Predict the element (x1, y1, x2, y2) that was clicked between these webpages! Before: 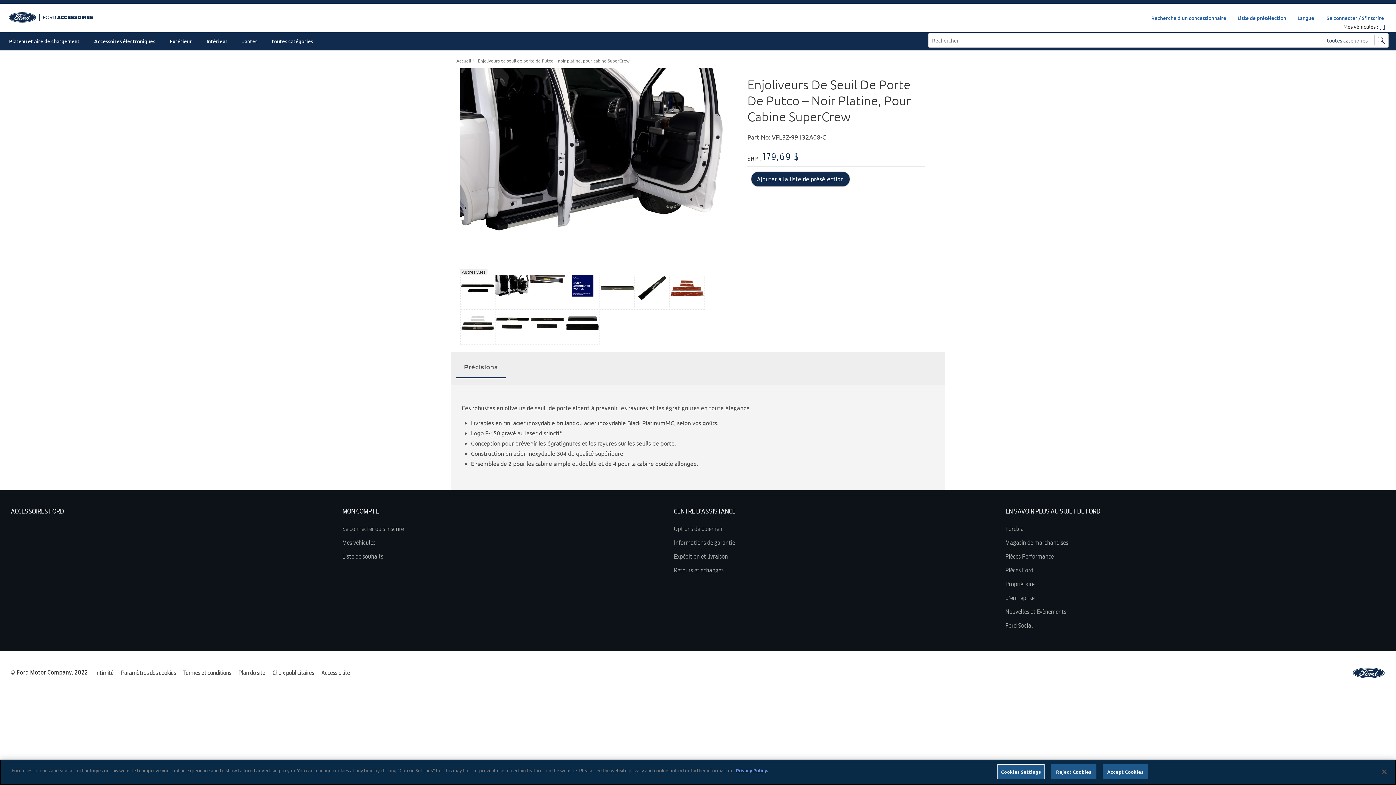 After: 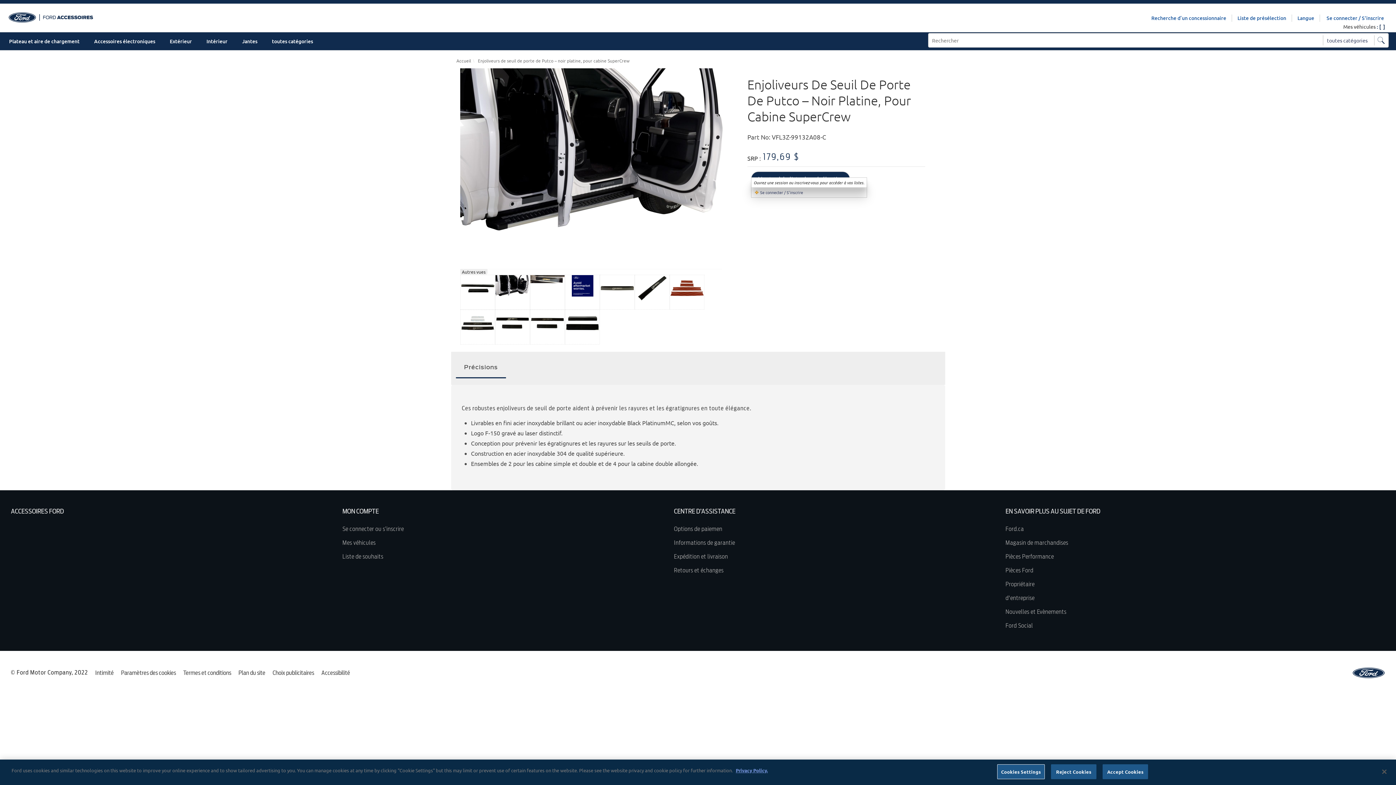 Action: label: Ajouter à la liste de présélection bbox: (751, 172, 849, 187)